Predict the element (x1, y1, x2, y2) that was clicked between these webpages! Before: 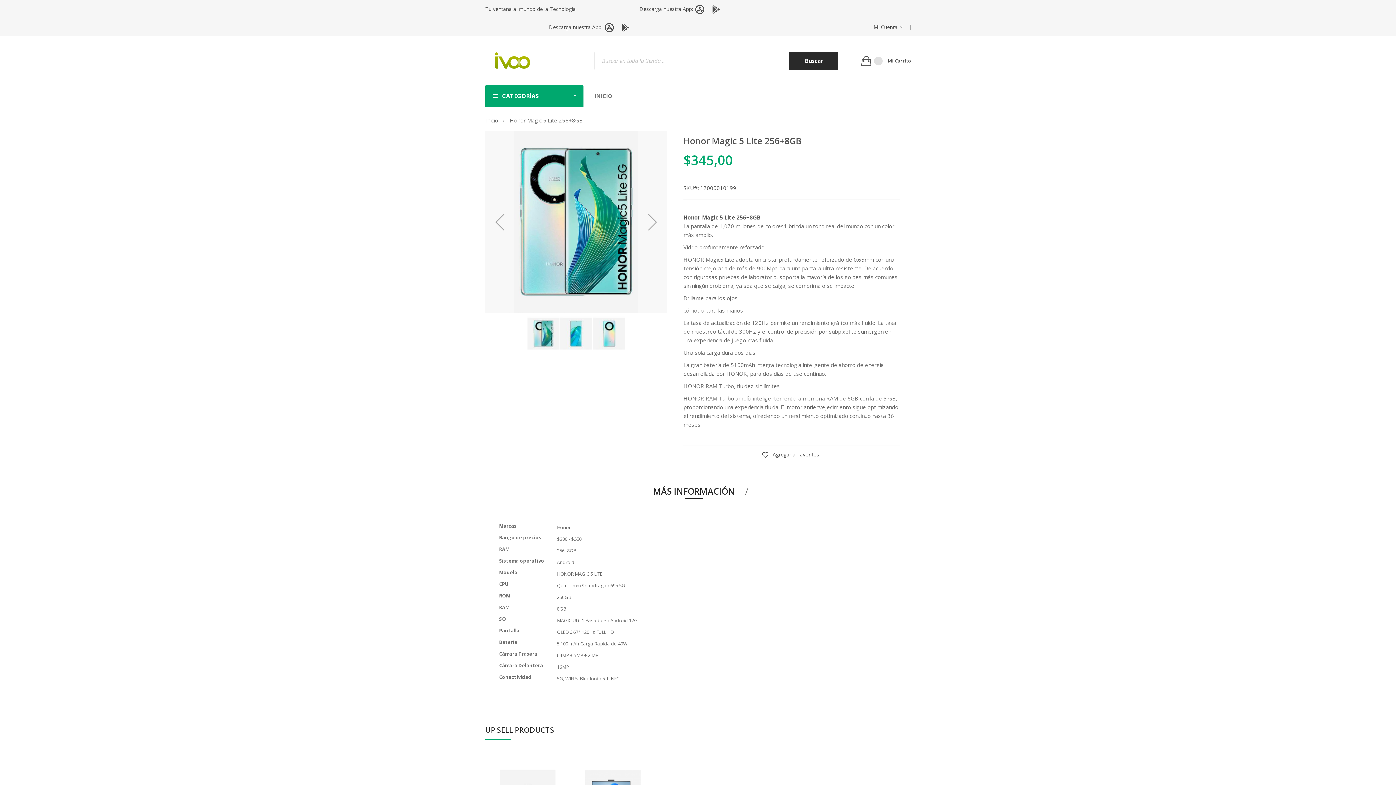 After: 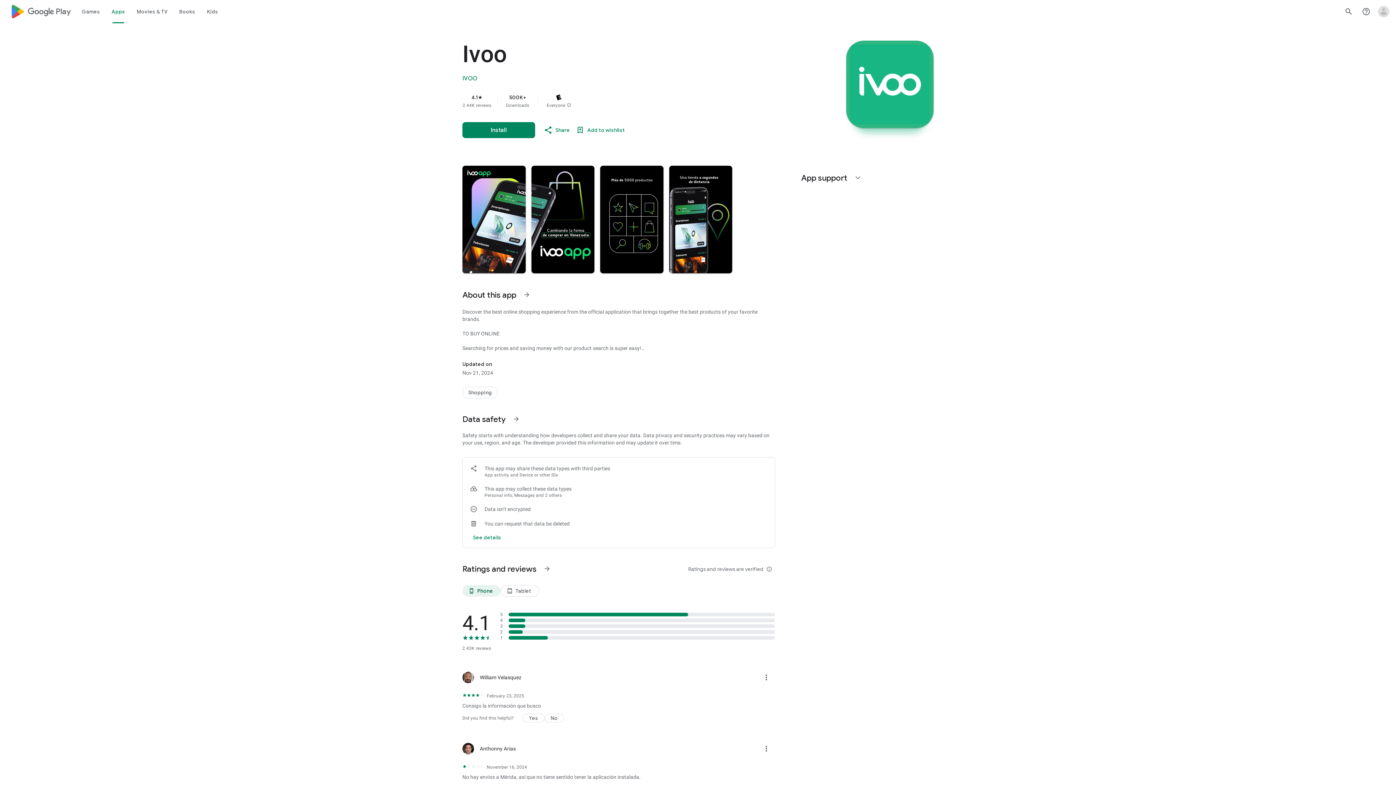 Action: bbox: (710, 5, 725, 12)